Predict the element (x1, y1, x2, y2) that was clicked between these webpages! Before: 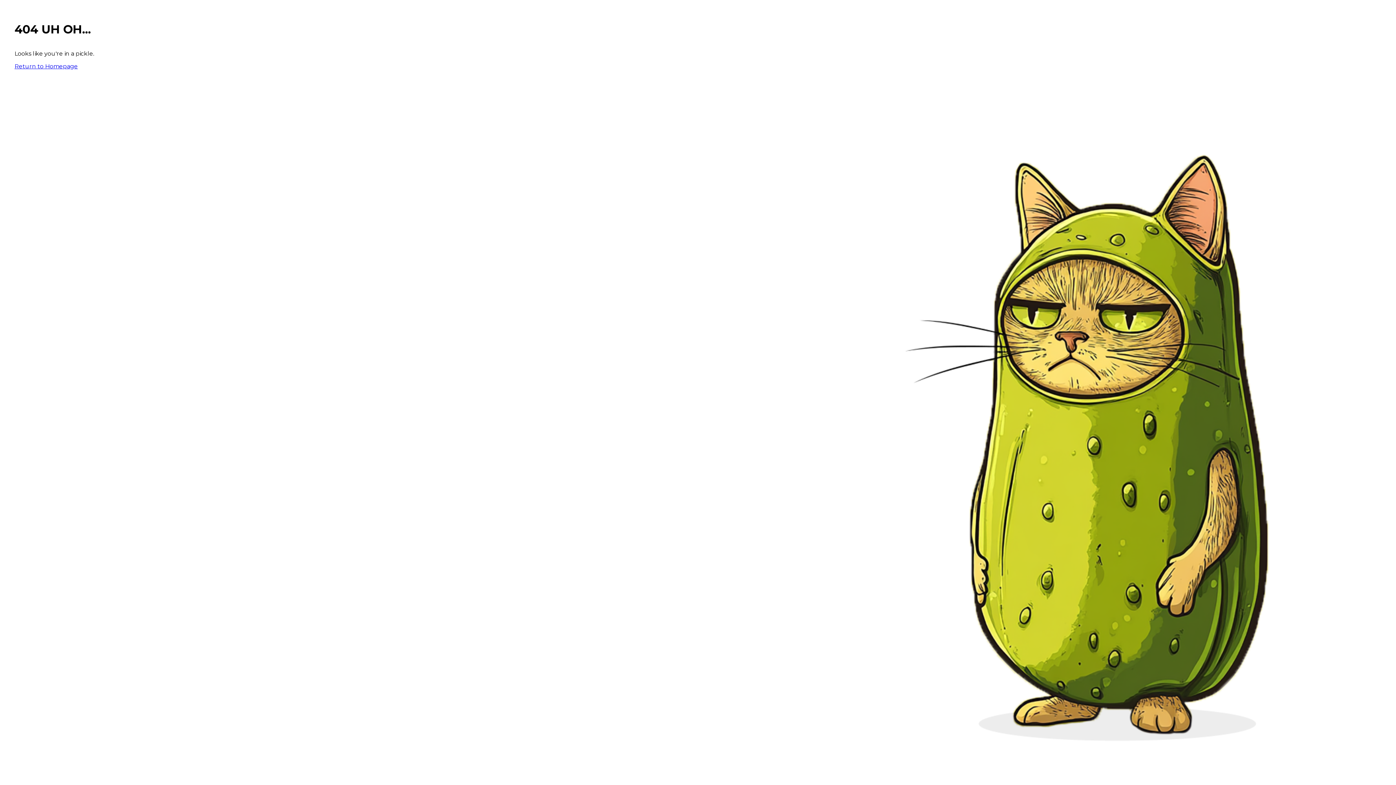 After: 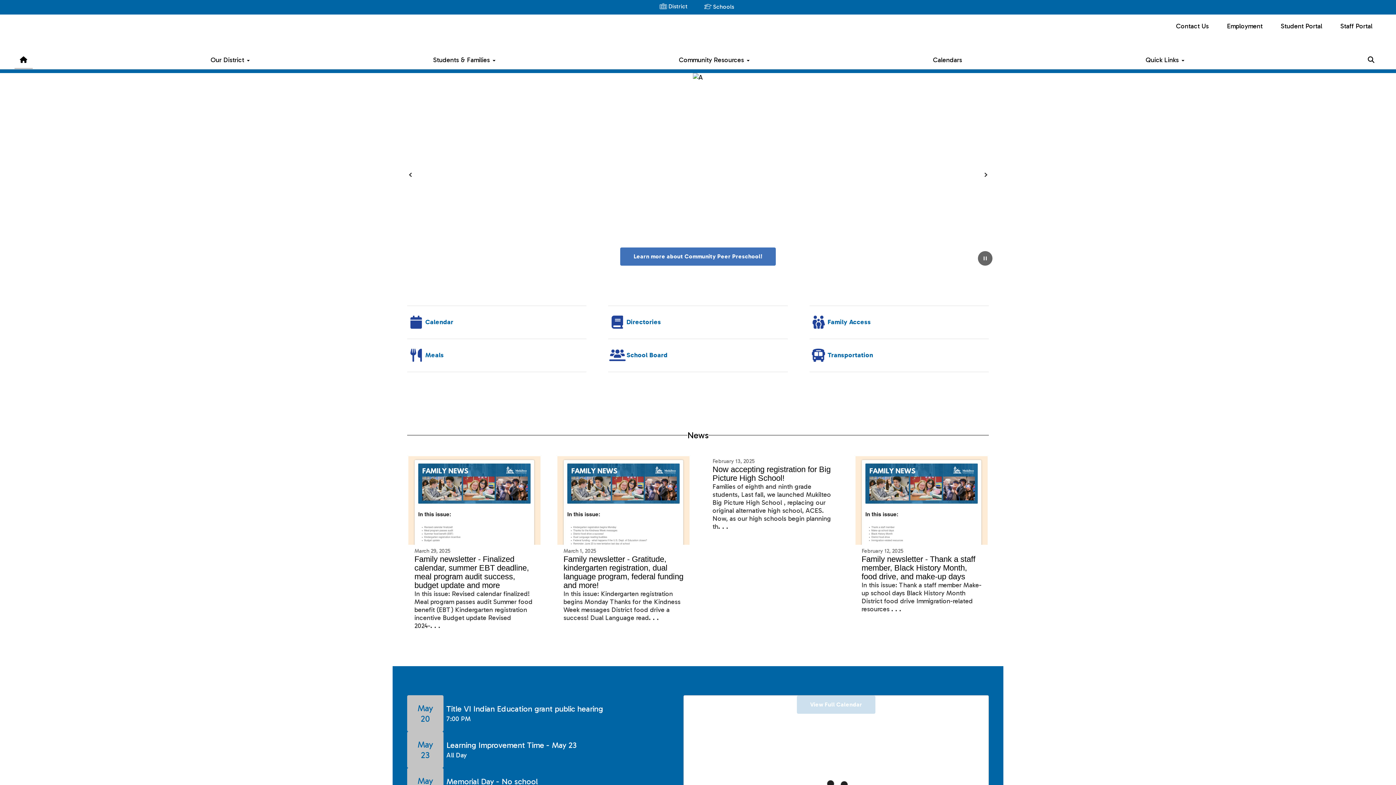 Action: label: Return to Homepage bbox: (14, 62, 77, 69)